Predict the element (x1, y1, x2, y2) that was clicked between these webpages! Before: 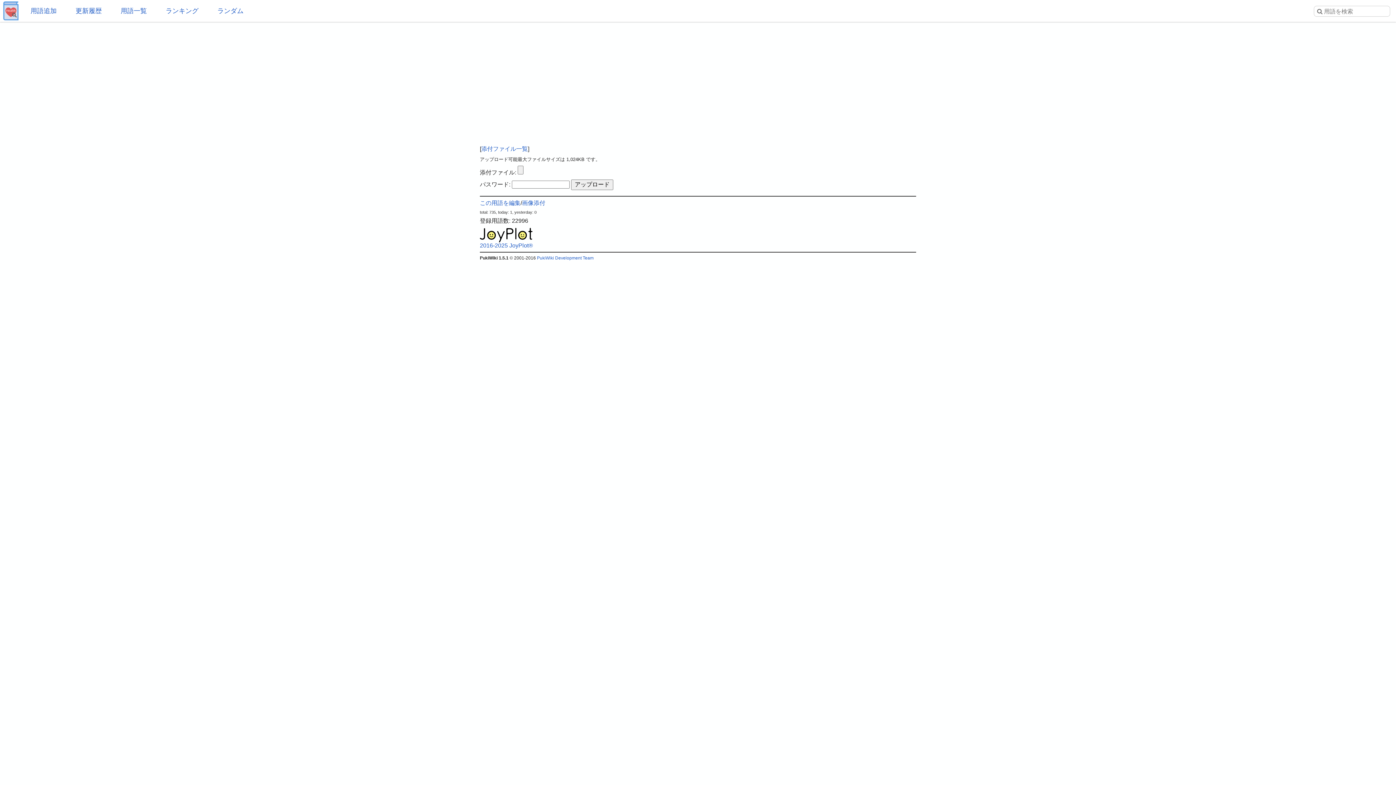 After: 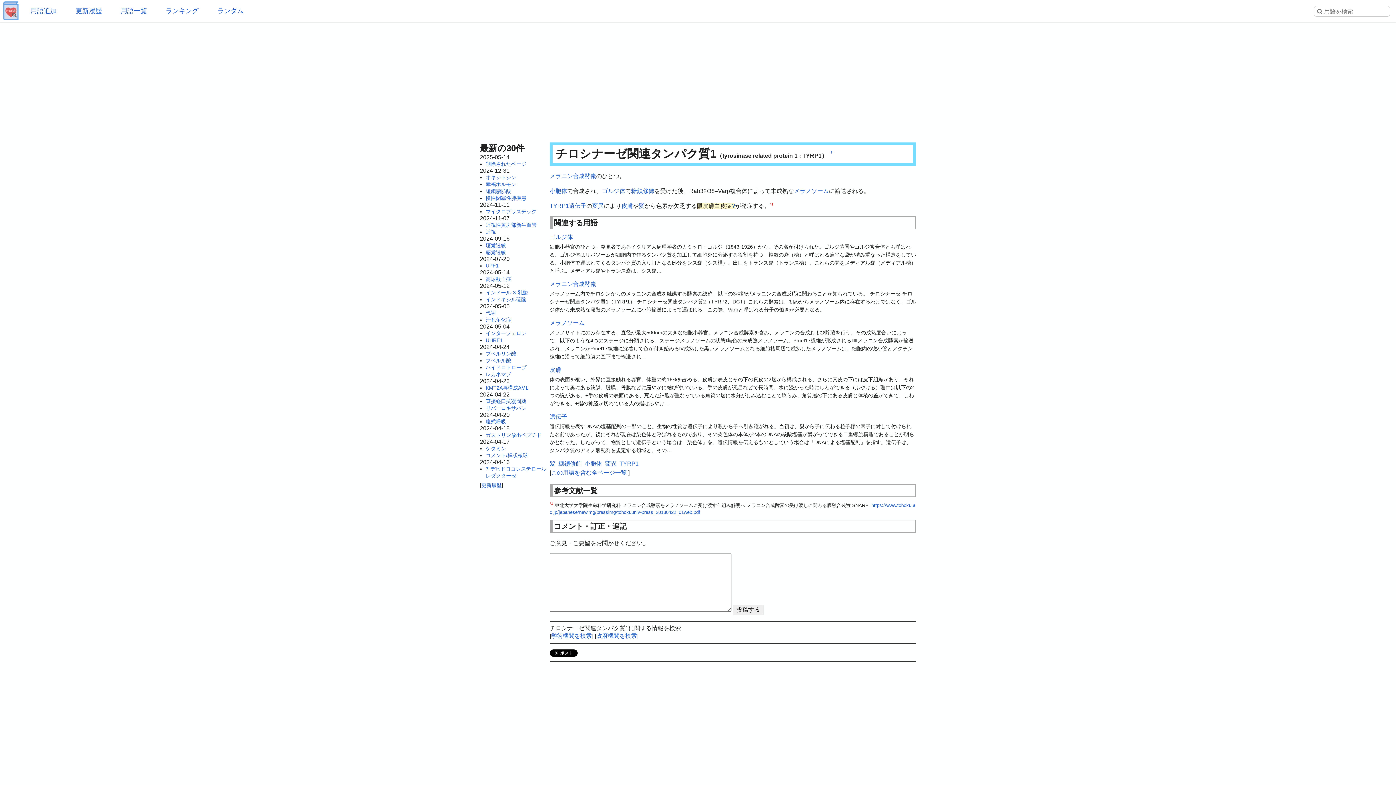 Action: bbox: (208, 0, 252, 21) label: ランダム